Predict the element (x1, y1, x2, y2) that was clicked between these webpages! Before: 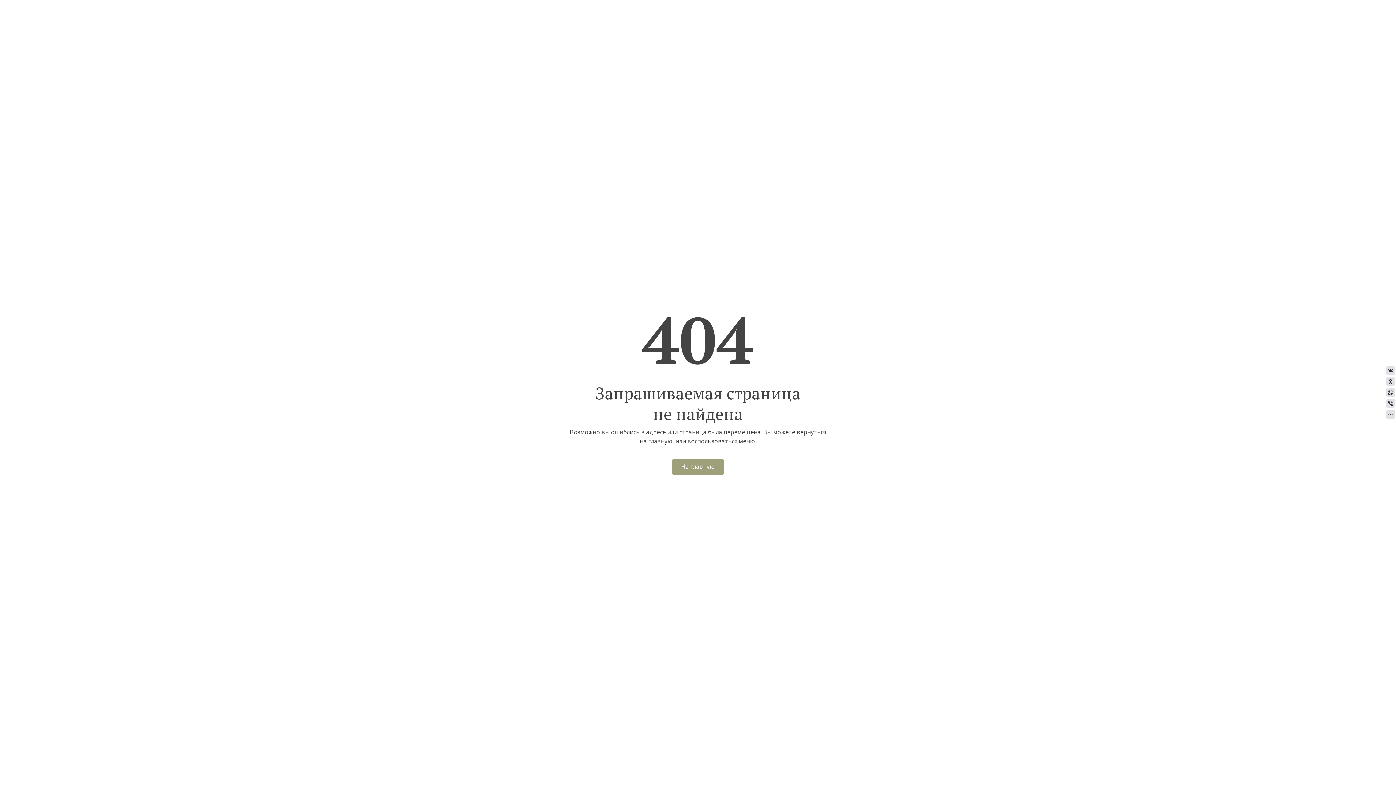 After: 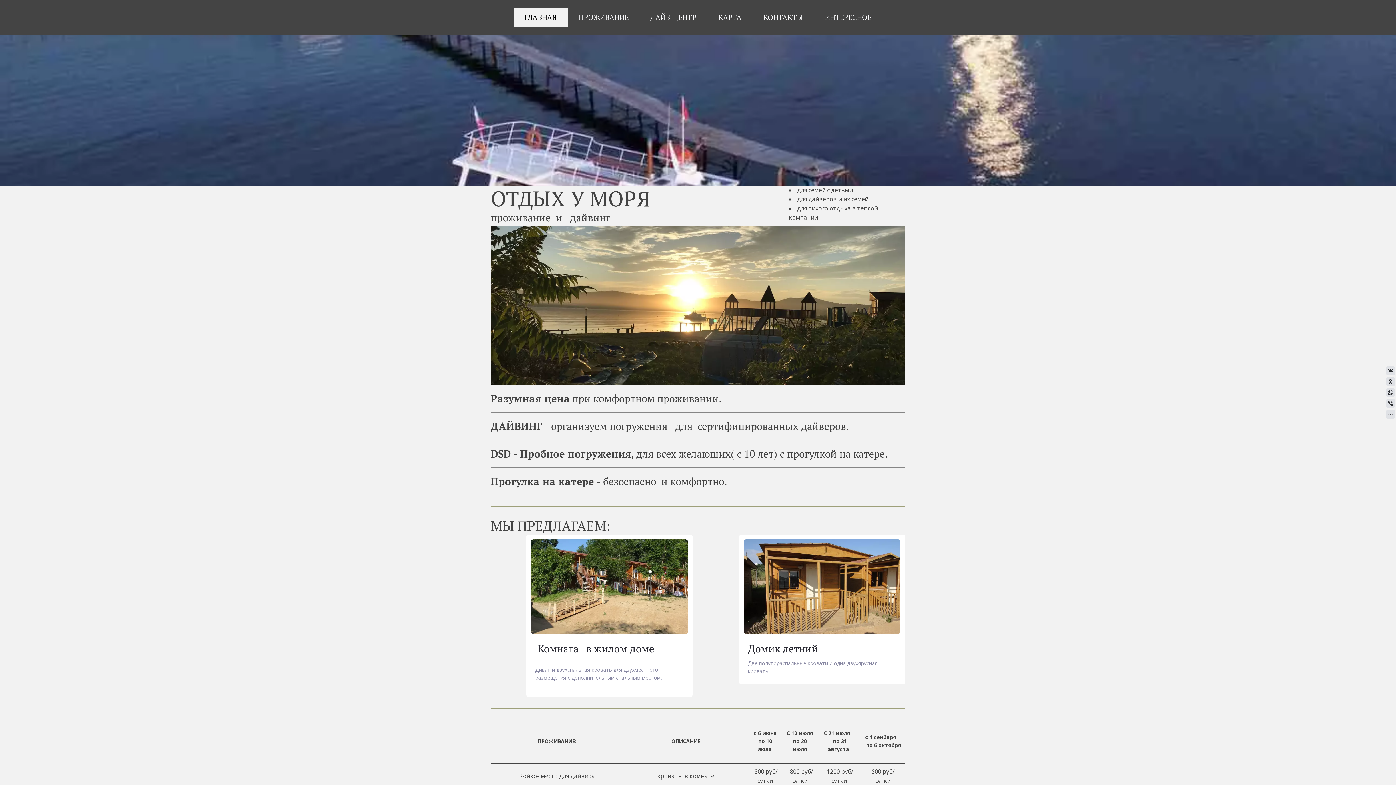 Action: label: На главную bbox: (672, 458, 724, 475)